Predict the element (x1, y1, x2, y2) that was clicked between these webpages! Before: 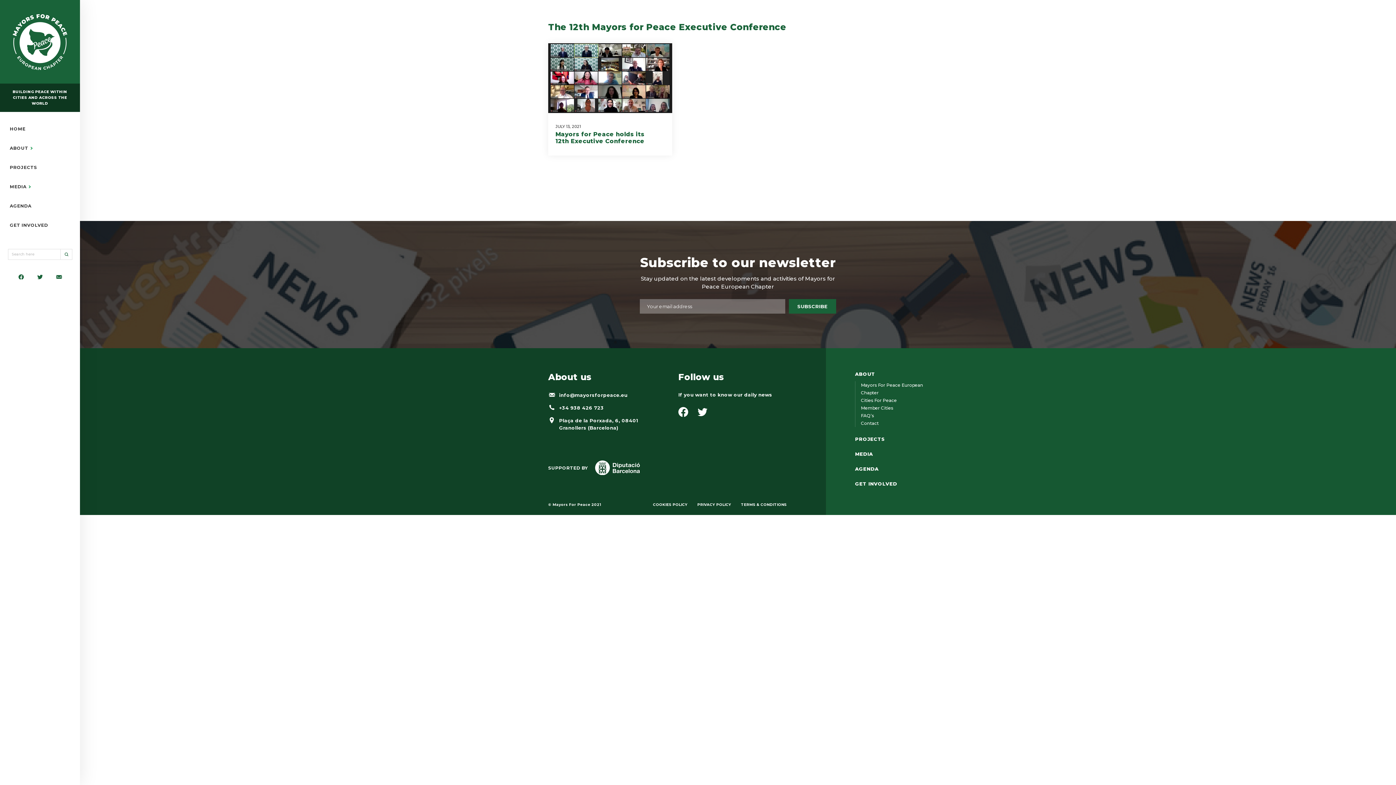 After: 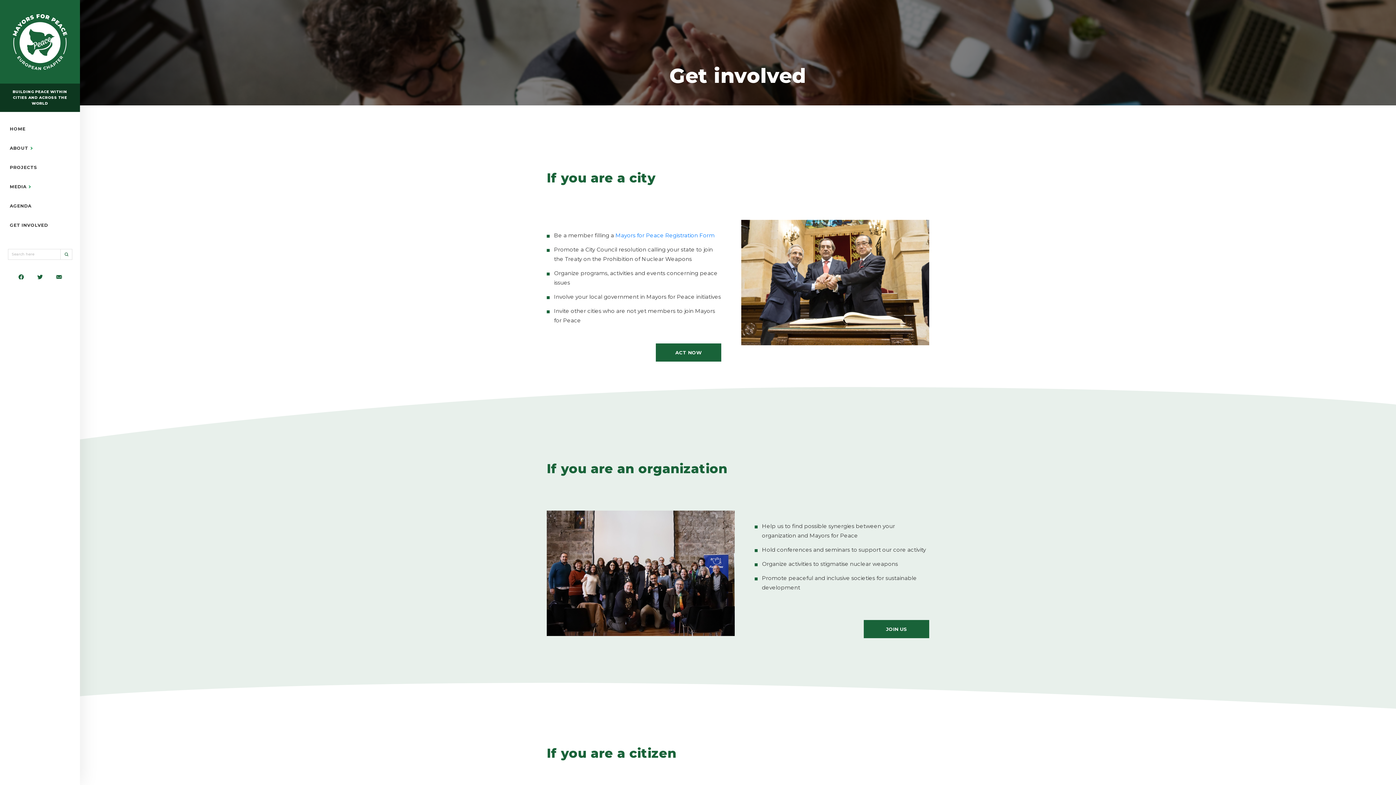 Action: label: GET INVOLVED bbox: (855, 481, 897, 486)